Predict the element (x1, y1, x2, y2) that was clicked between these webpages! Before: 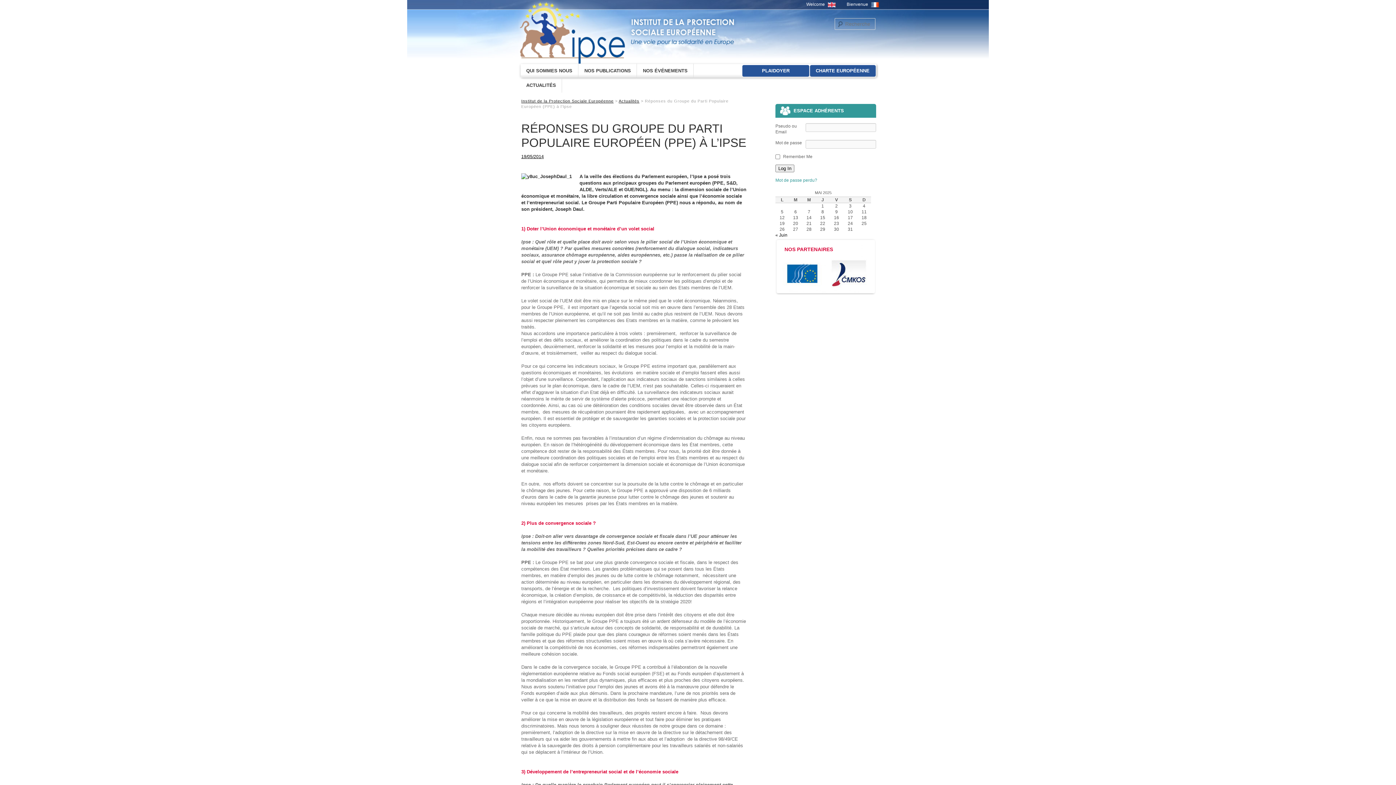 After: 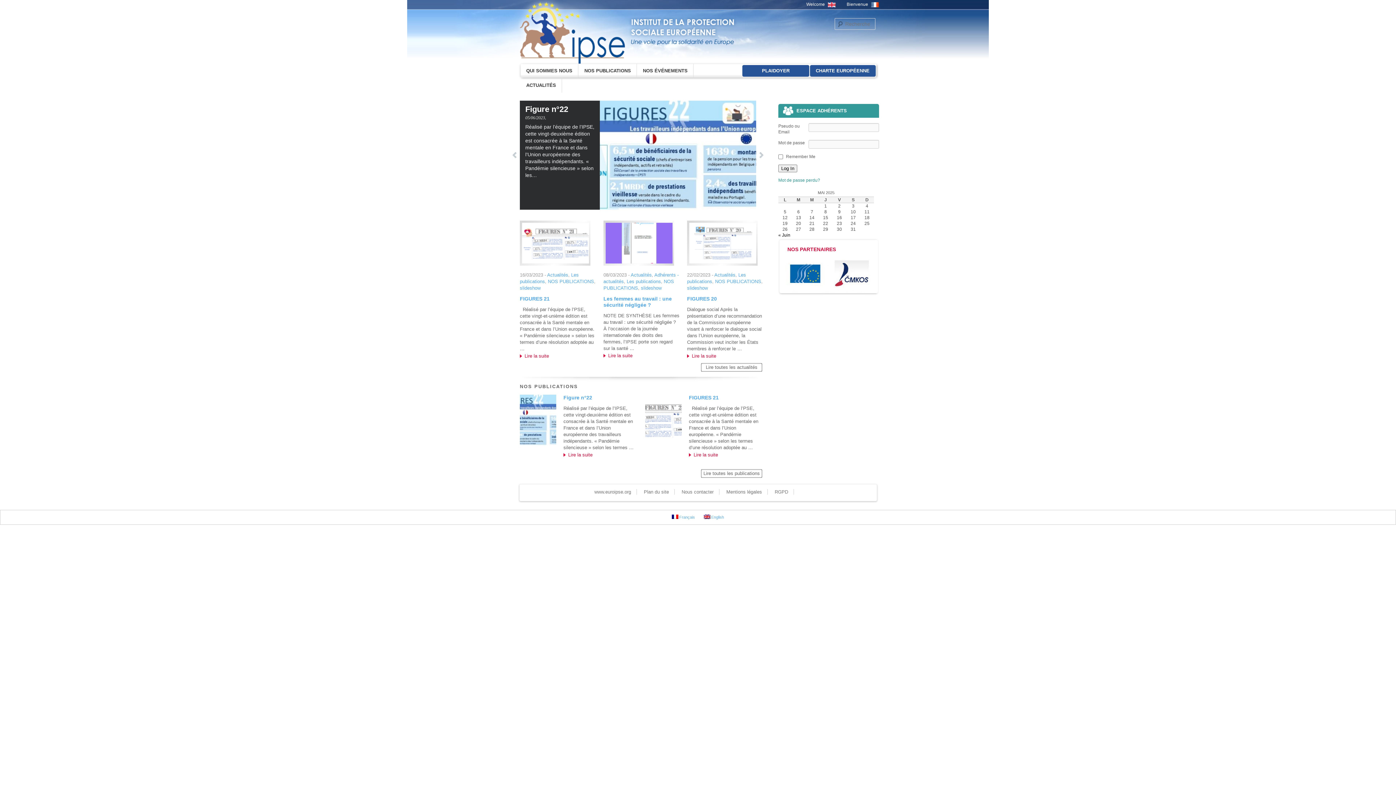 Action: bbox: (518, 59, 629, 64)